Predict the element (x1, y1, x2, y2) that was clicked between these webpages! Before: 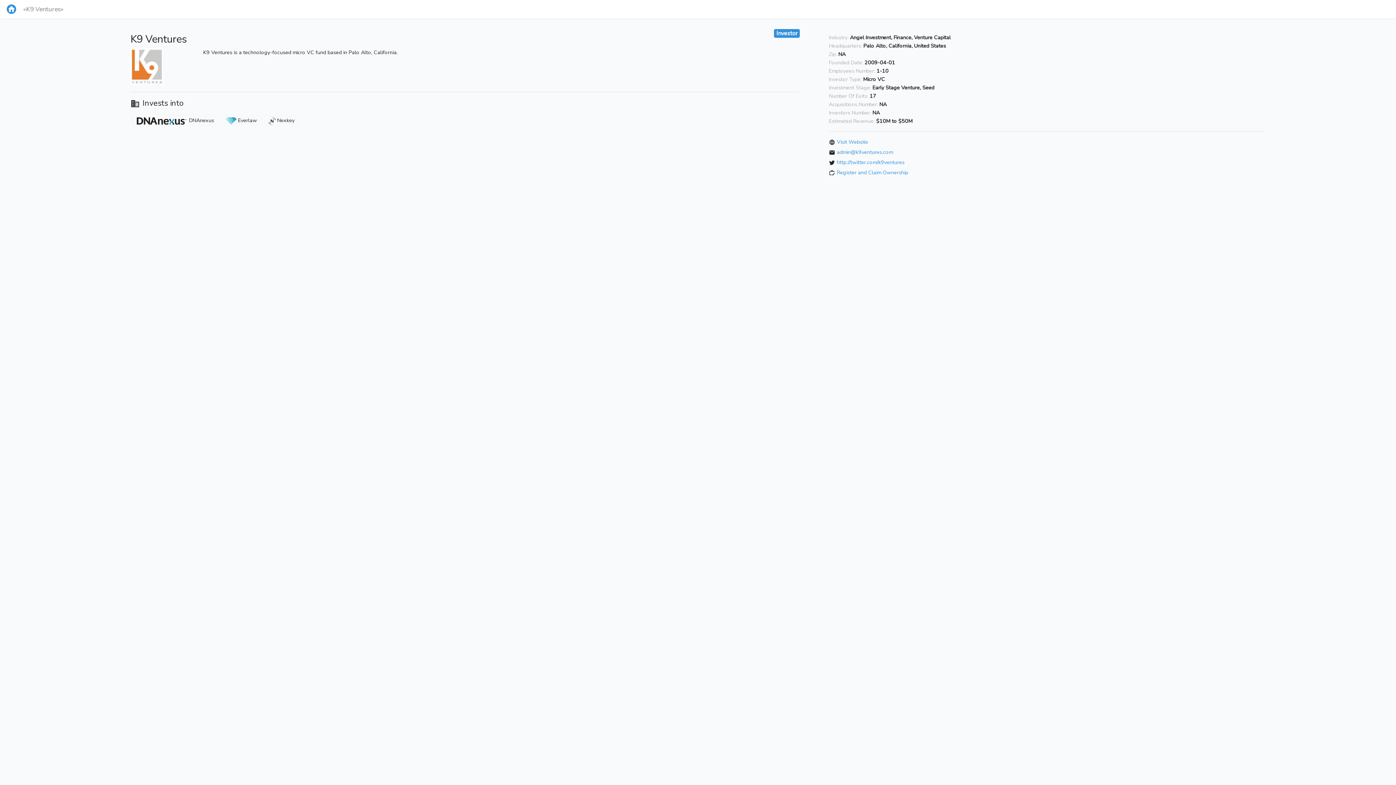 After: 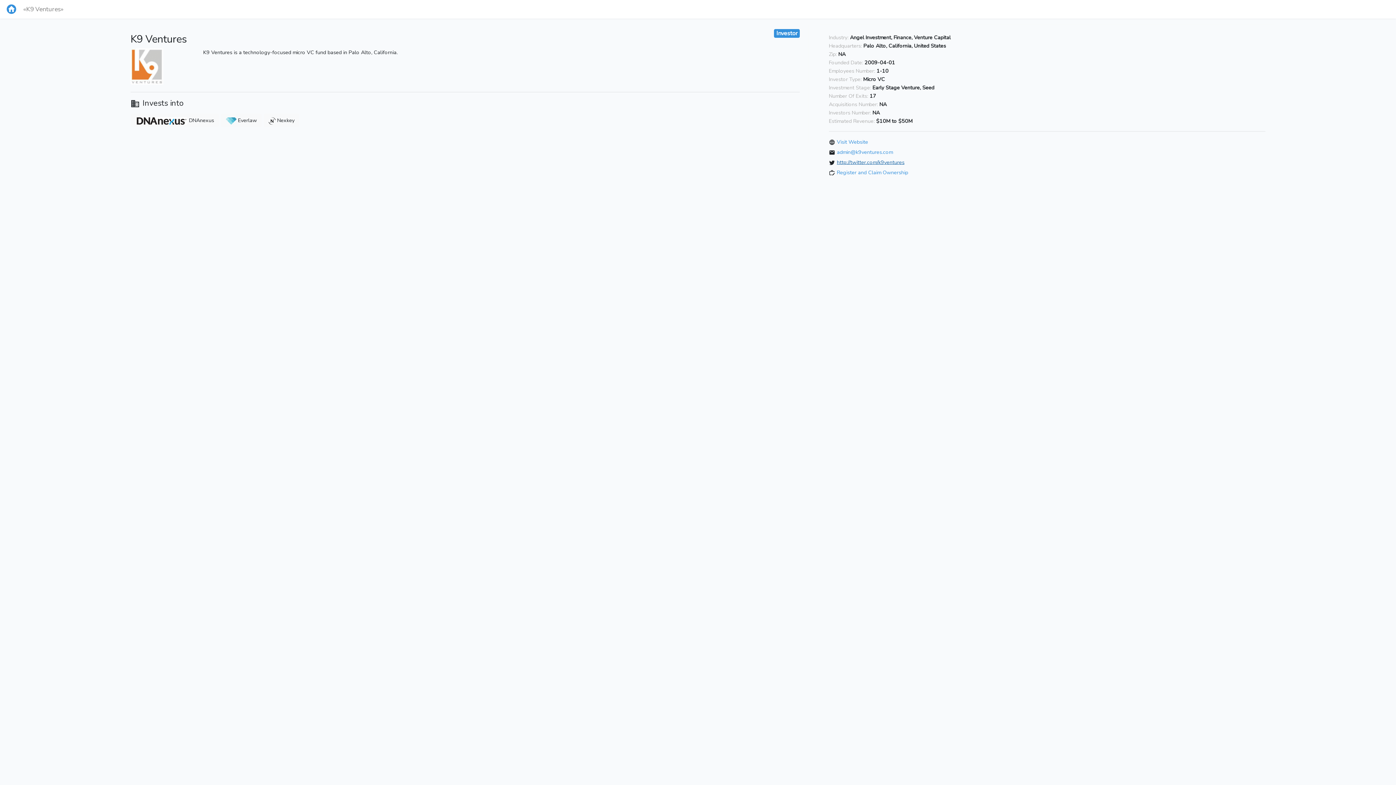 Action: label: http://twitter.com/k9ventures bbox: (837, 158, 904, 165)